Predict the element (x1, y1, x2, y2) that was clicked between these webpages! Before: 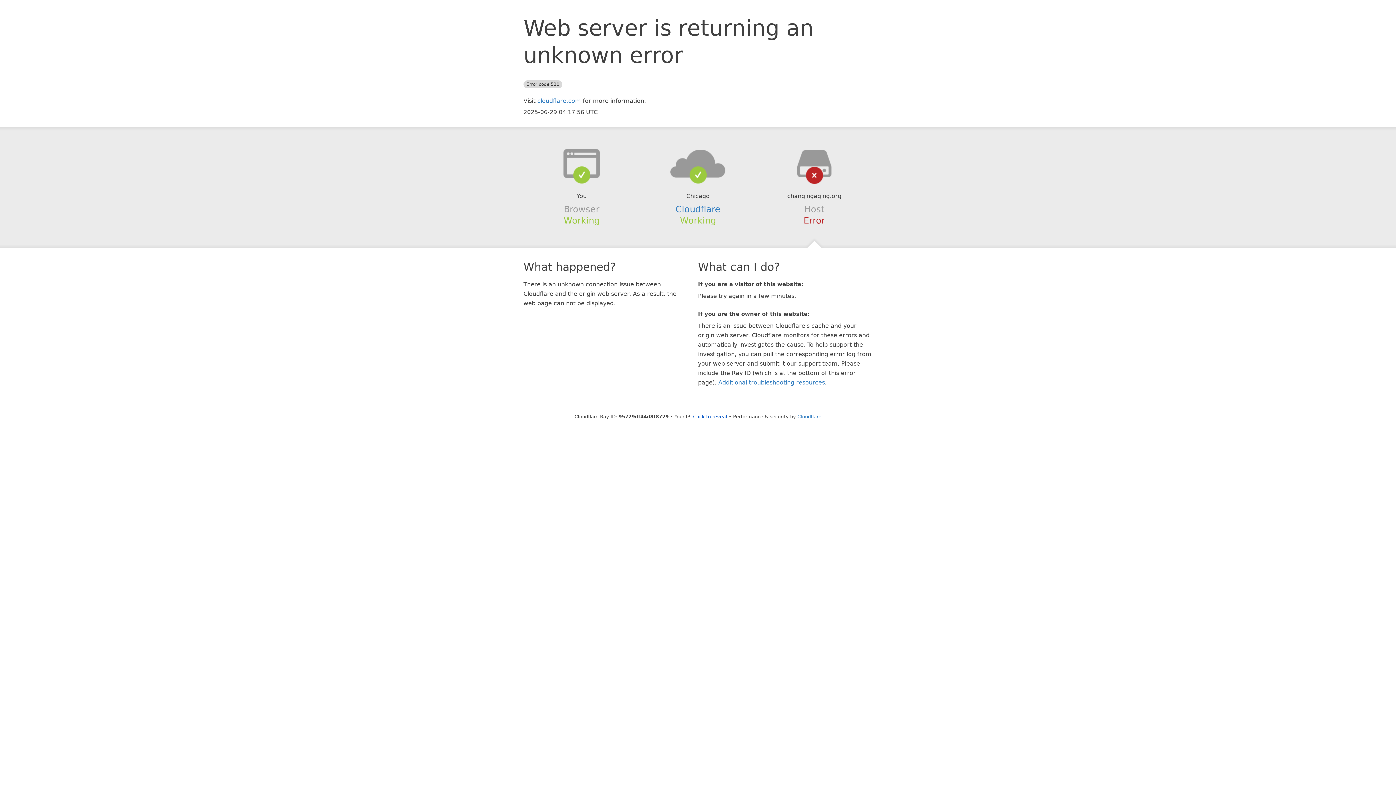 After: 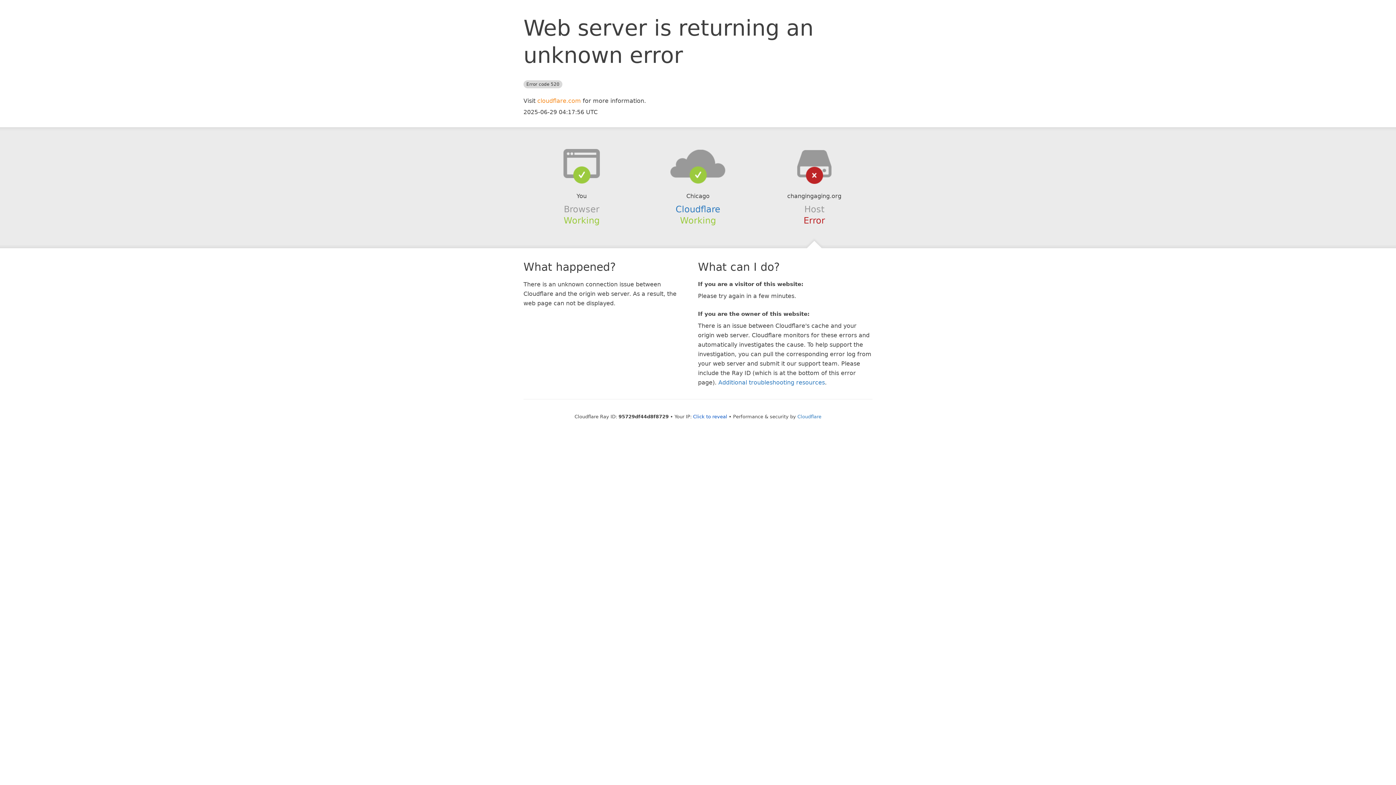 Action: label: cloudflare.com bbox: (537, 97, 581, 104)